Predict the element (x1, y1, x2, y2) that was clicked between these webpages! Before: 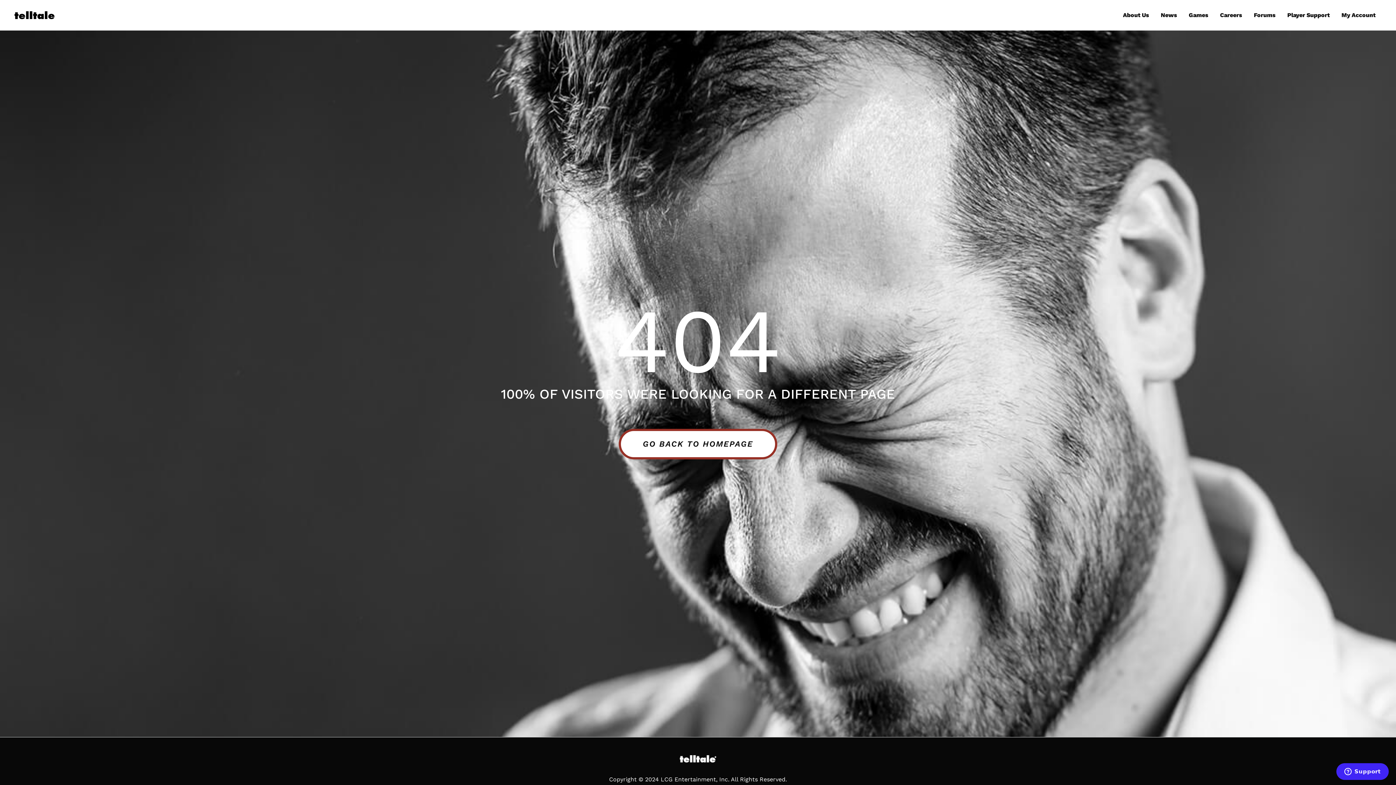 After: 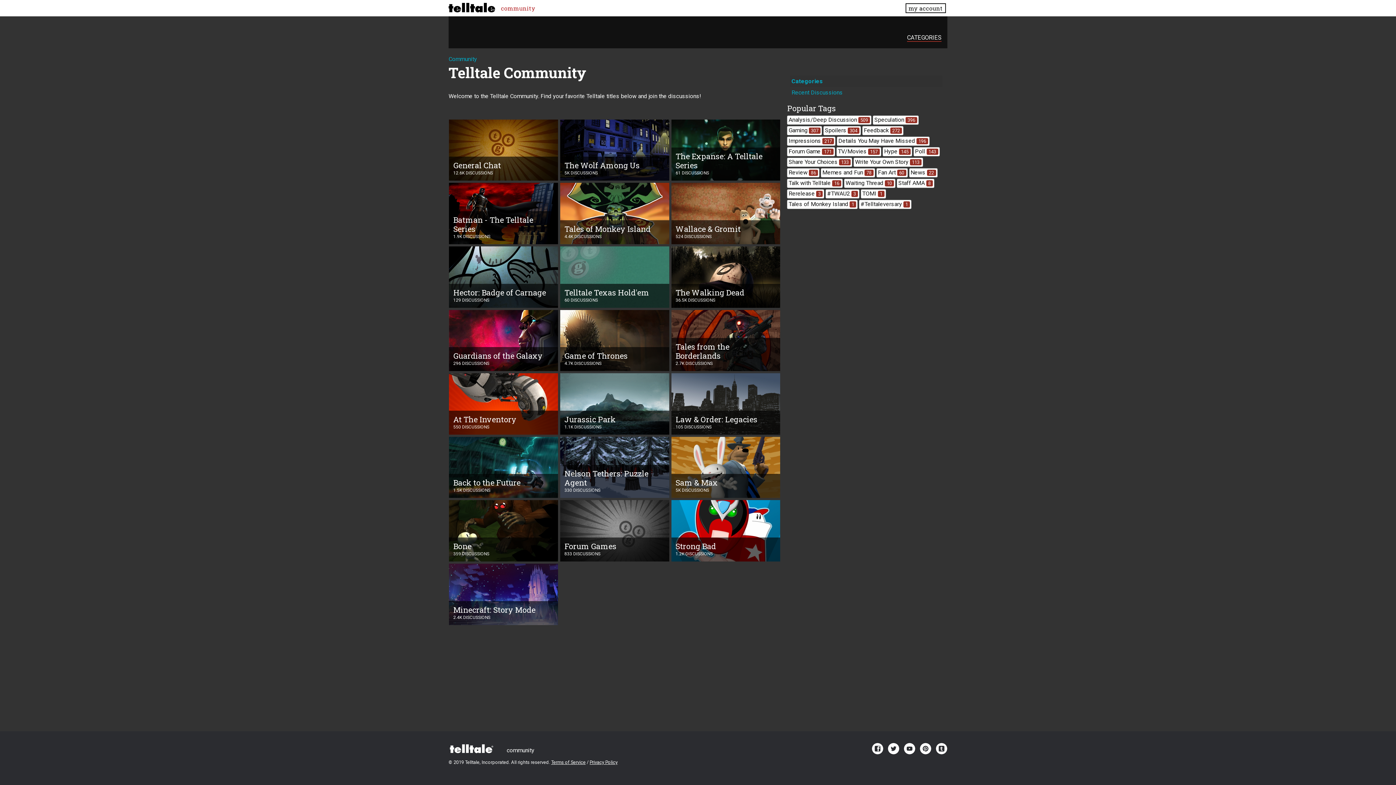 Action: label: Forums bbox: (1248, 3, 1281, 26)